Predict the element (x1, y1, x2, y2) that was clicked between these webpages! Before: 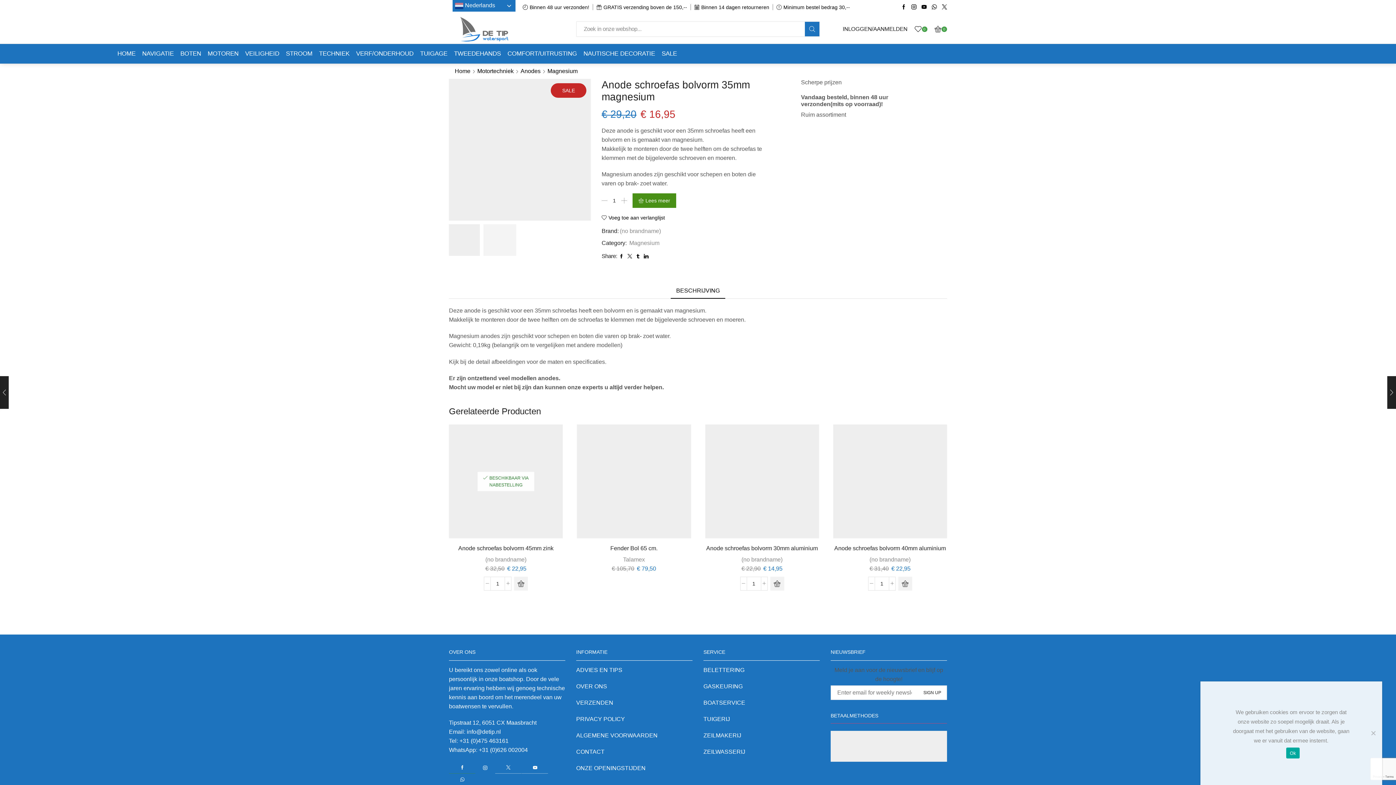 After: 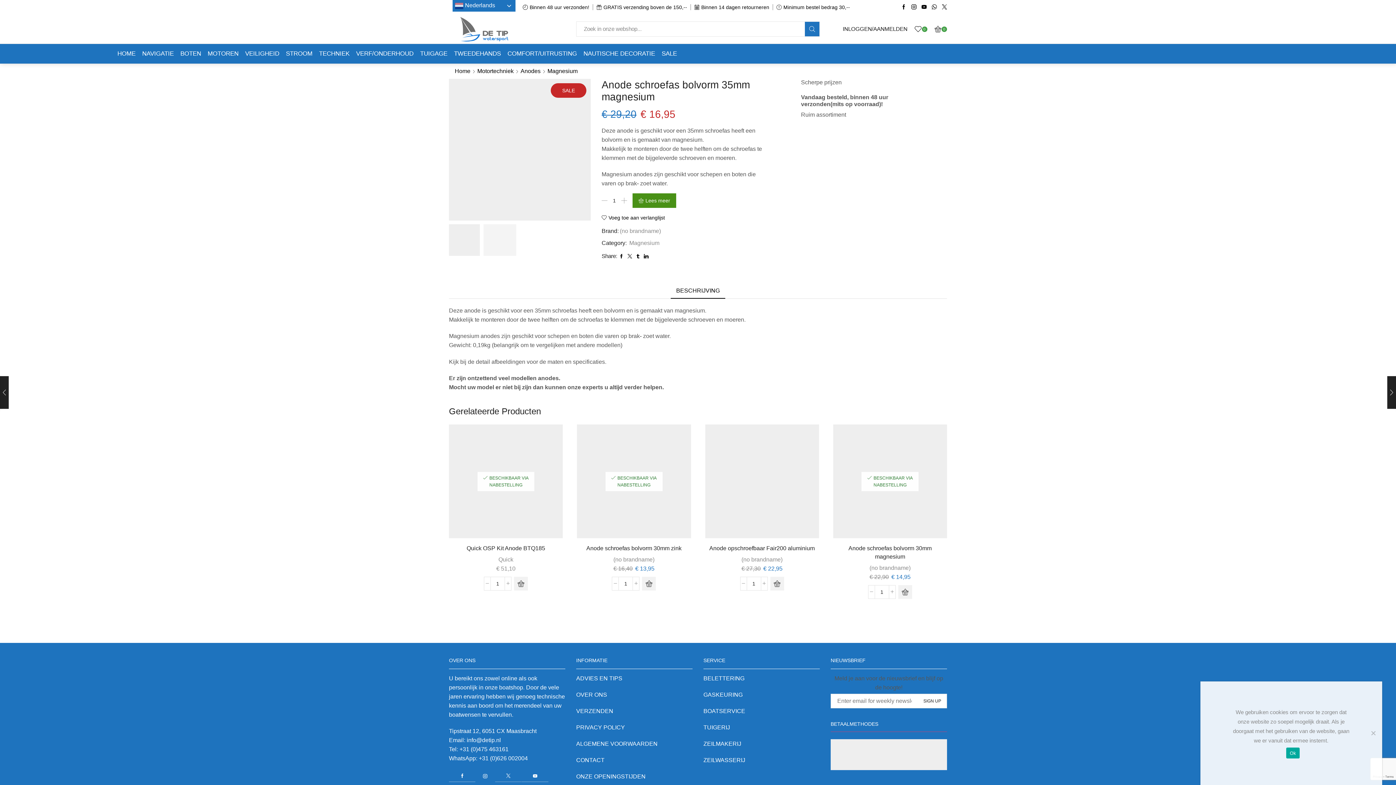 Action: label: 0 bbox: (914, 22, 927, 36)